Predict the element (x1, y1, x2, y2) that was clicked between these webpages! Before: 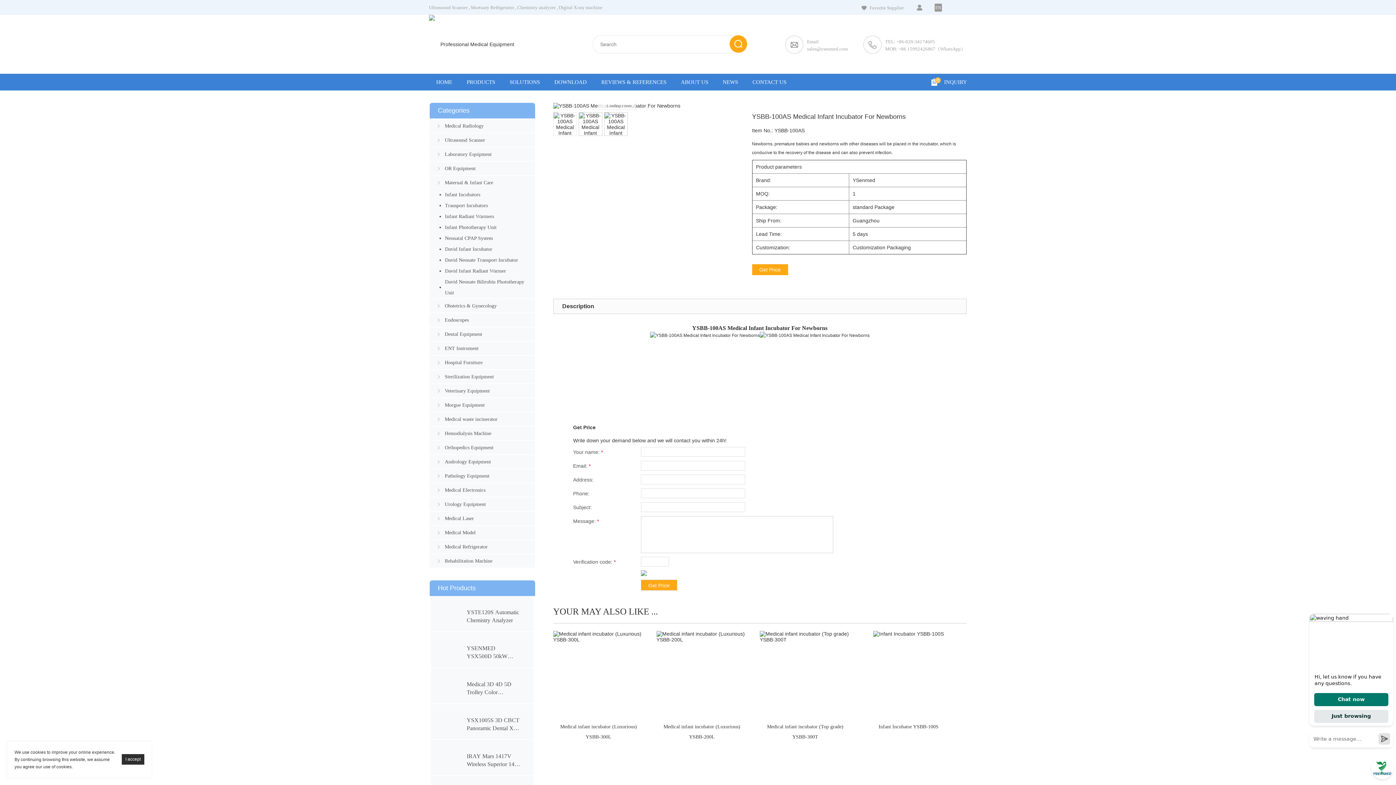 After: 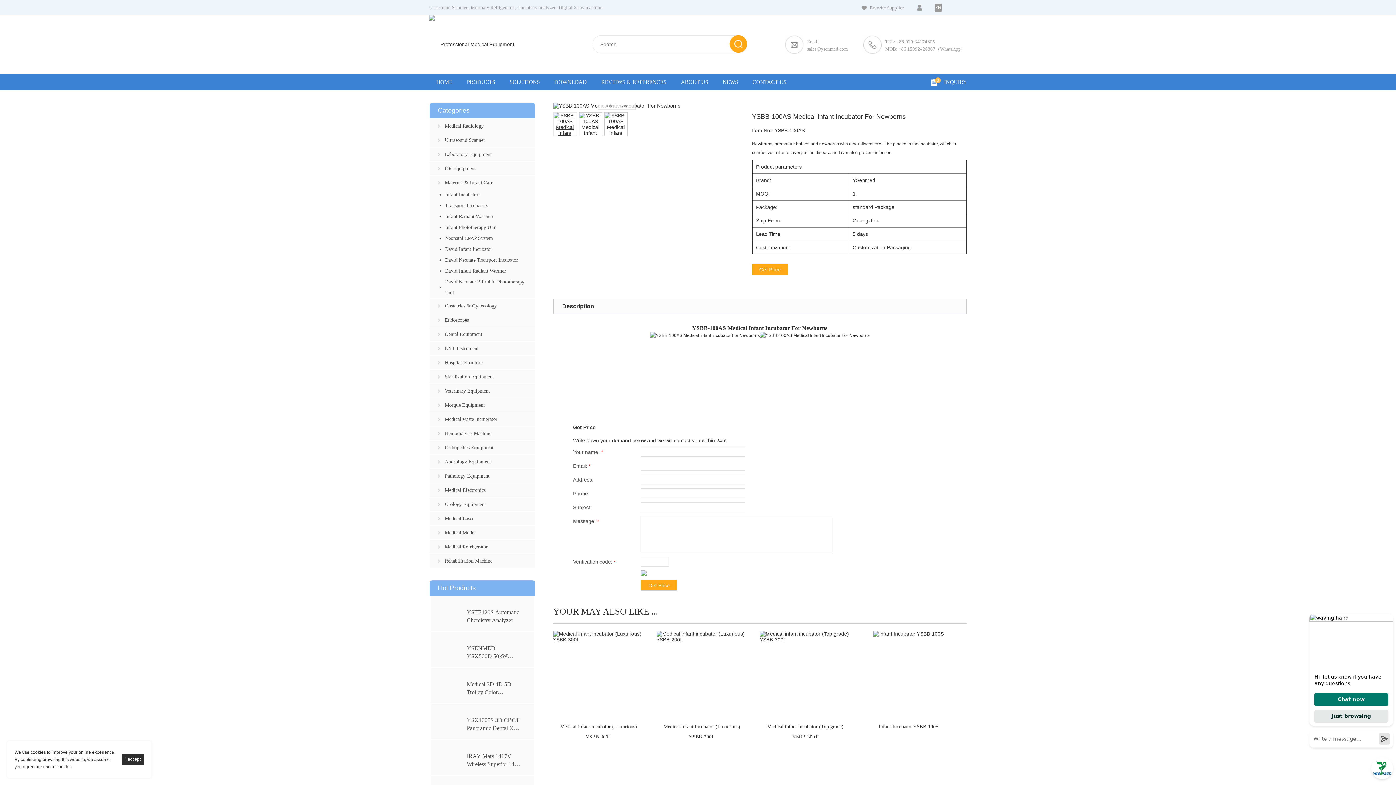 Action: bbox: (553, 120, 576, 126)